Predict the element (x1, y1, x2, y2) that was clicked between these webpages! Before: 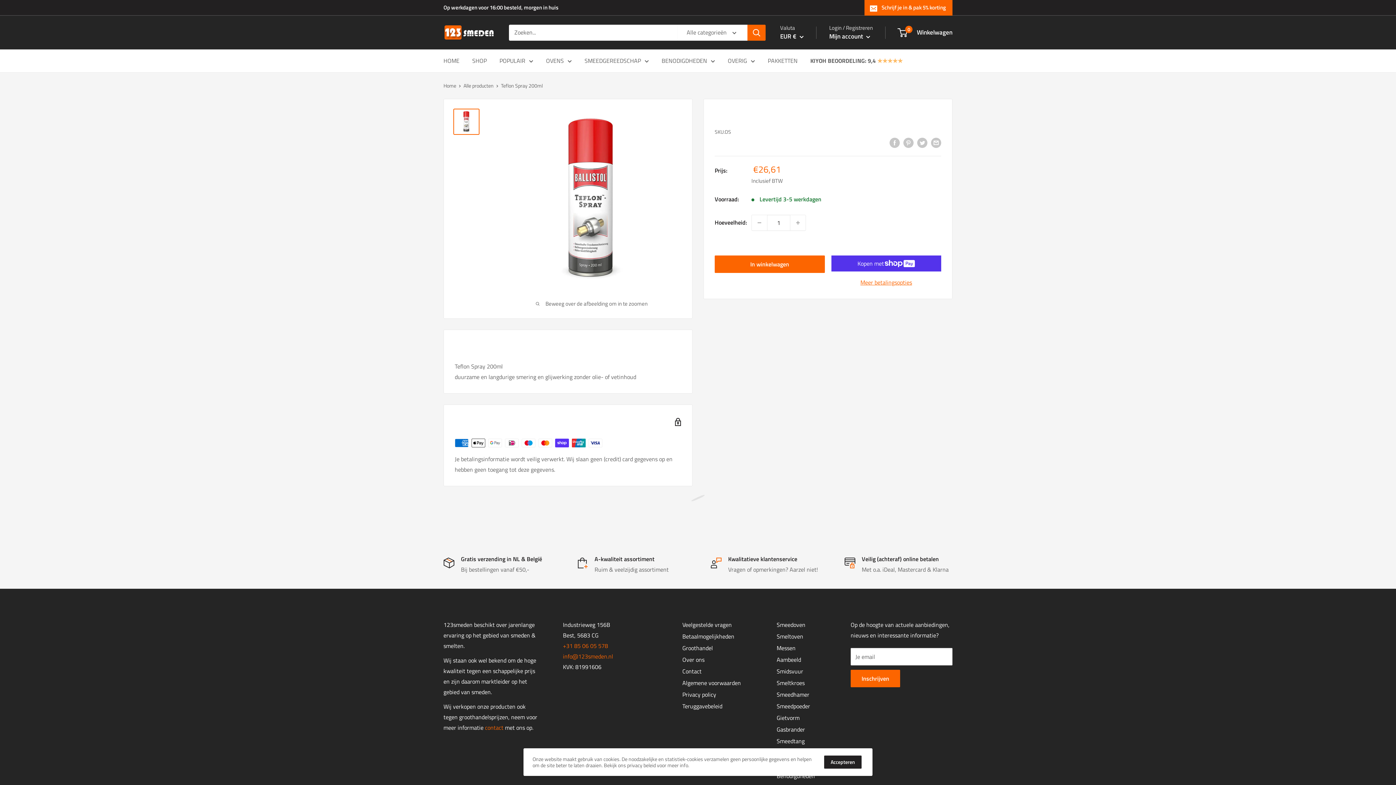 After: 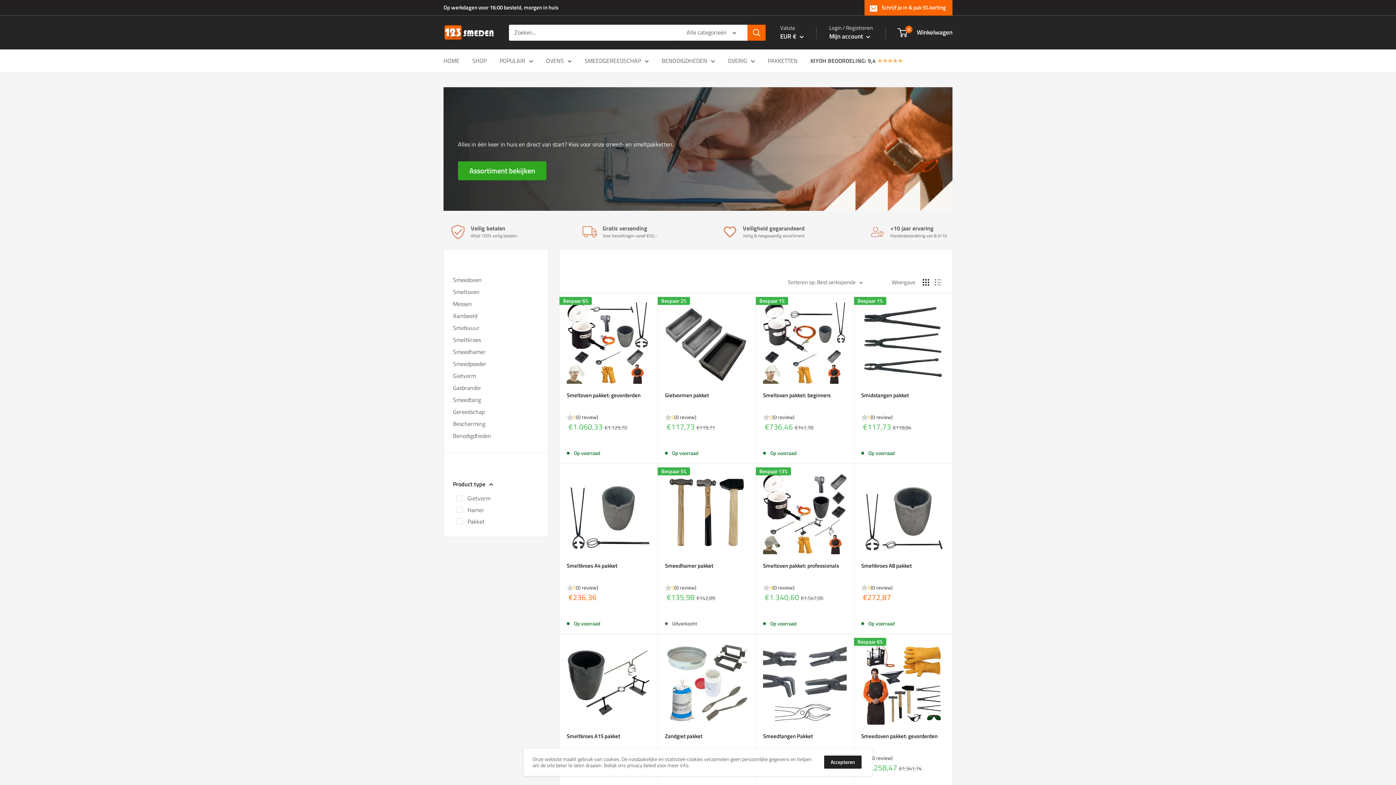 Action: bbox: (768, 55, 797, 66) label: PAKKETTEN